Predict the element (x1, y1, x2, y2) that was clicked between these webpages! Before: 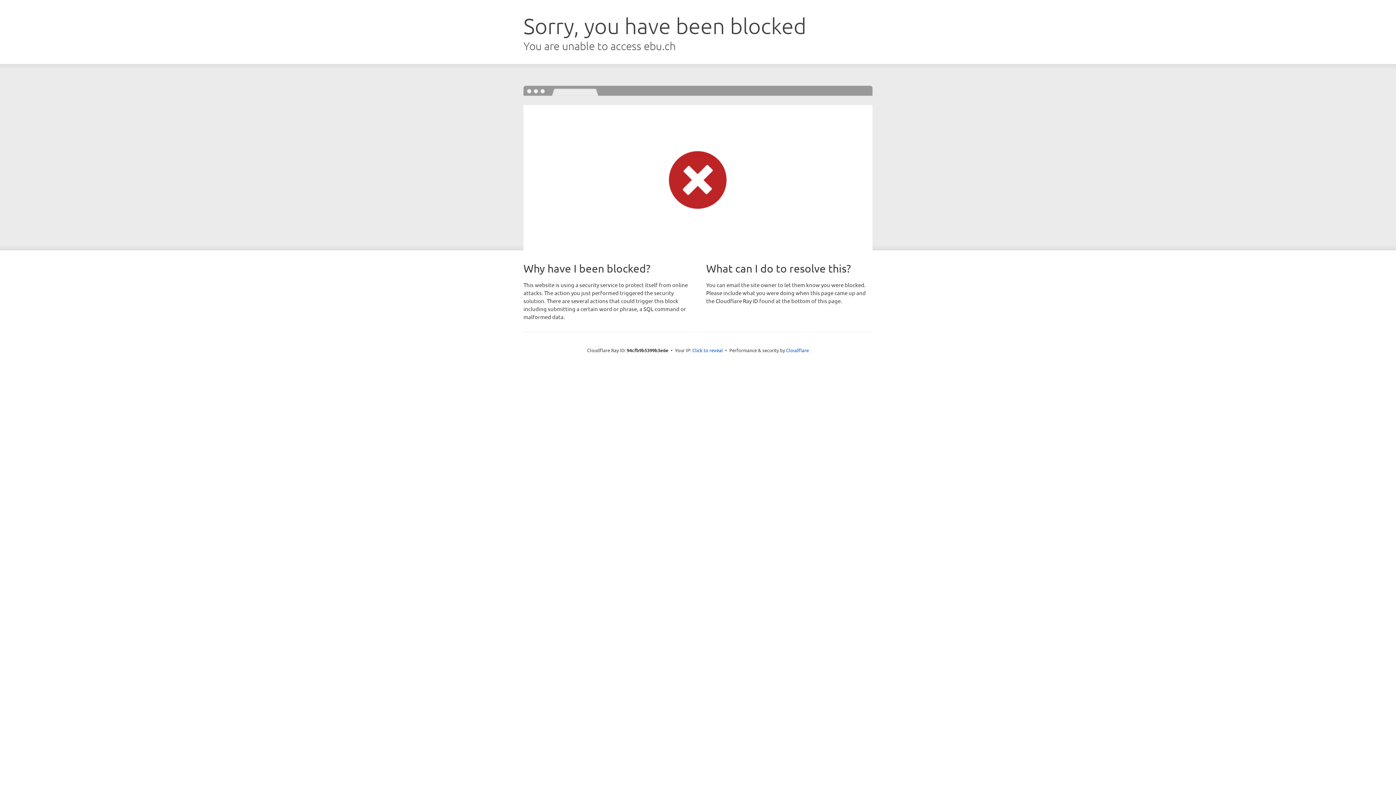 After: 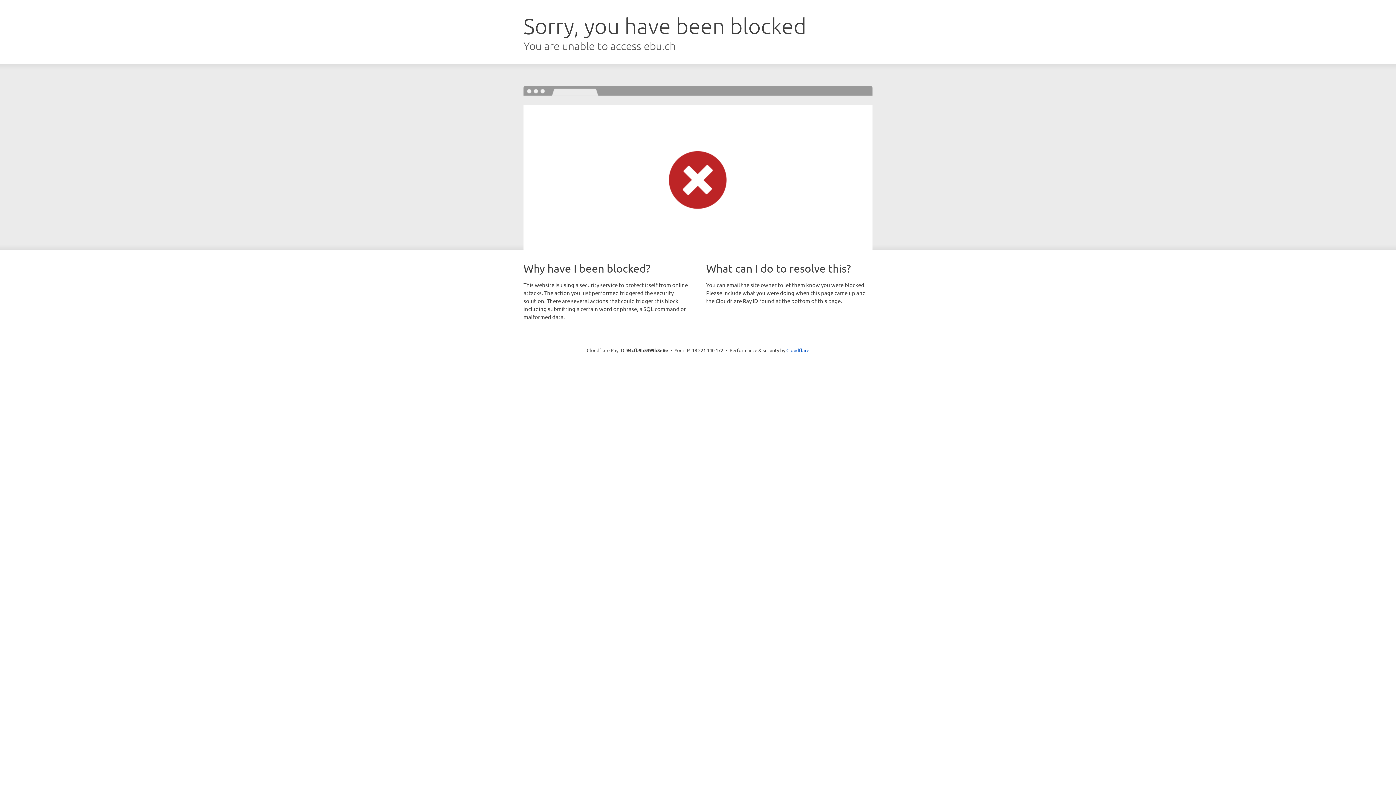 Action: bbox: (692, 346, 723, 353) label: Click to reveal